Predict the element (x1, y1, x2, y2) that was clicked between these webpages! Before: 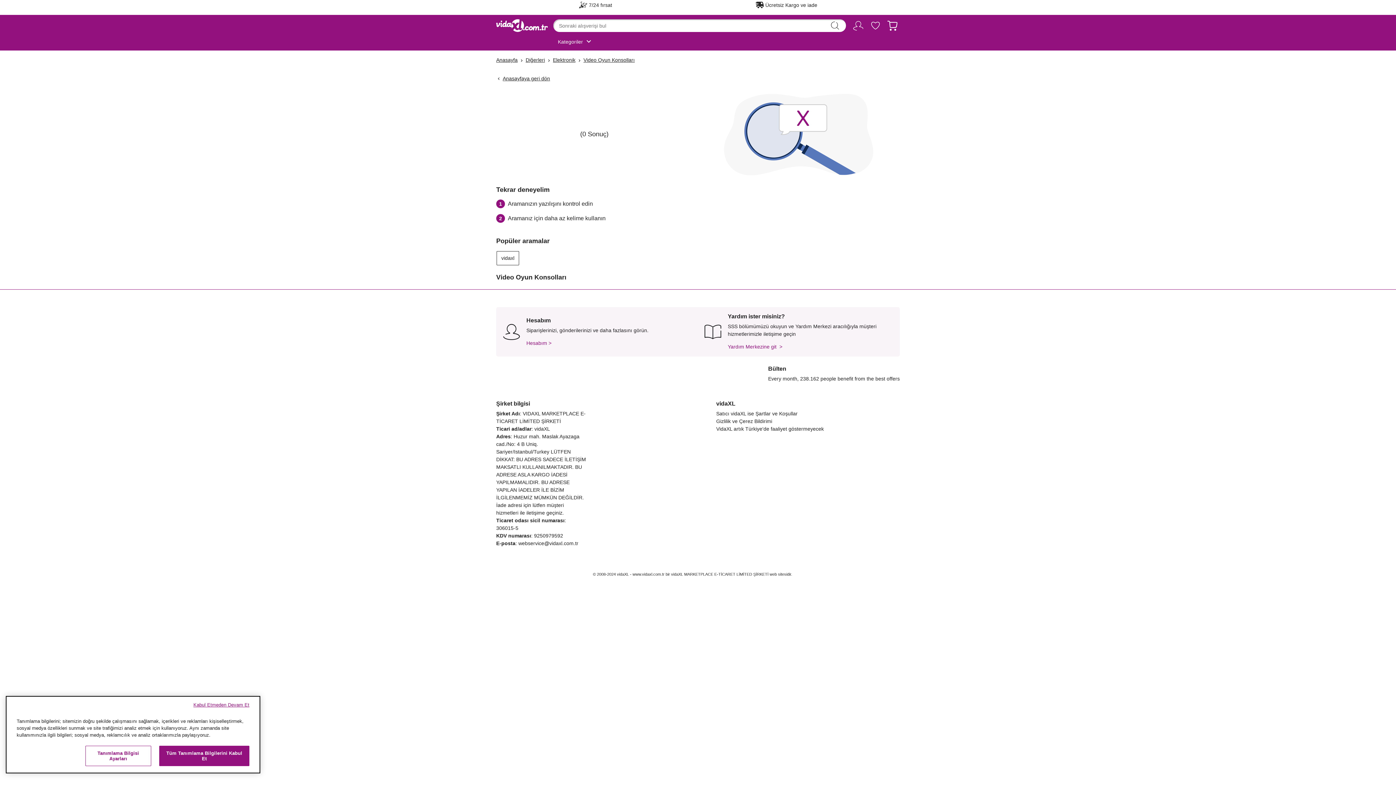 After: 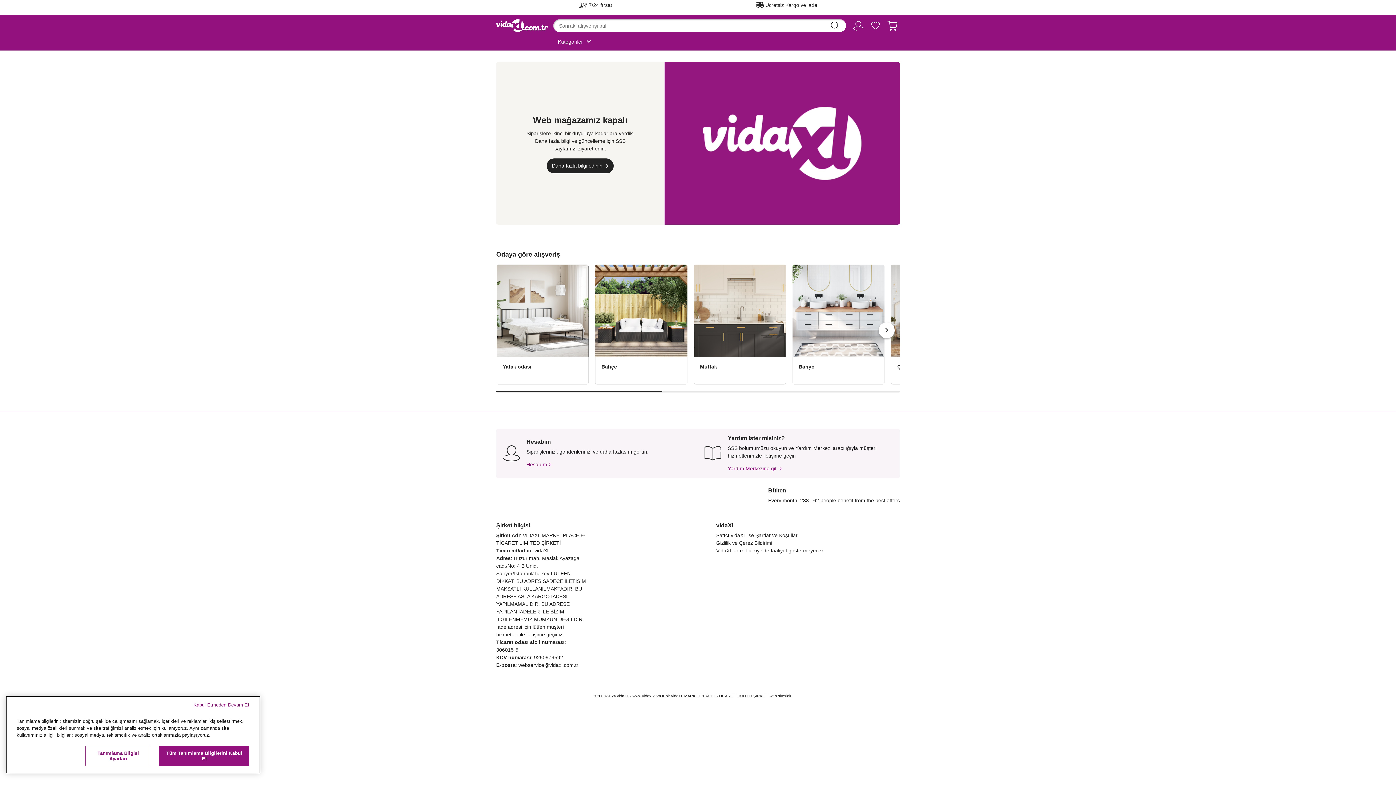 Action: bbox: (496, 56, 517, 64) label: Anasayfa